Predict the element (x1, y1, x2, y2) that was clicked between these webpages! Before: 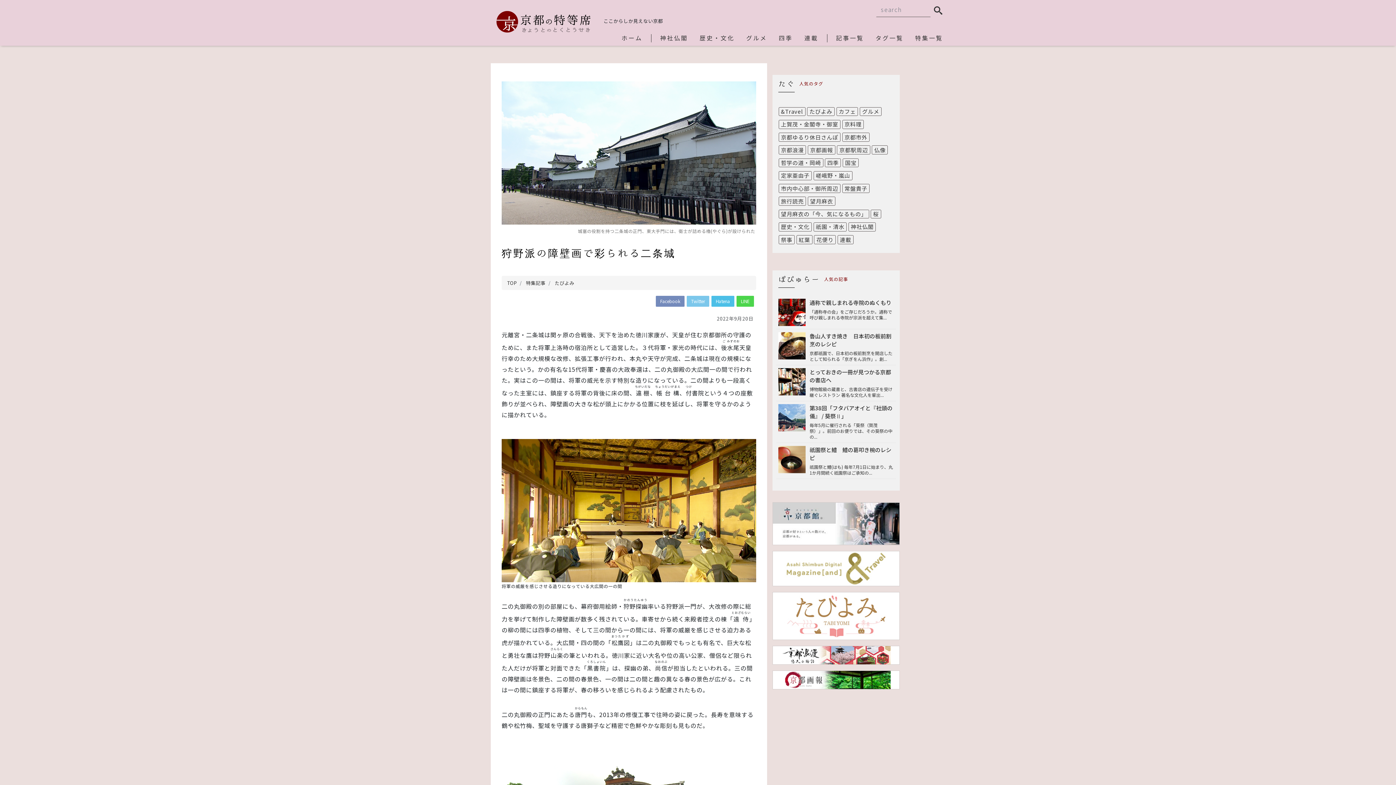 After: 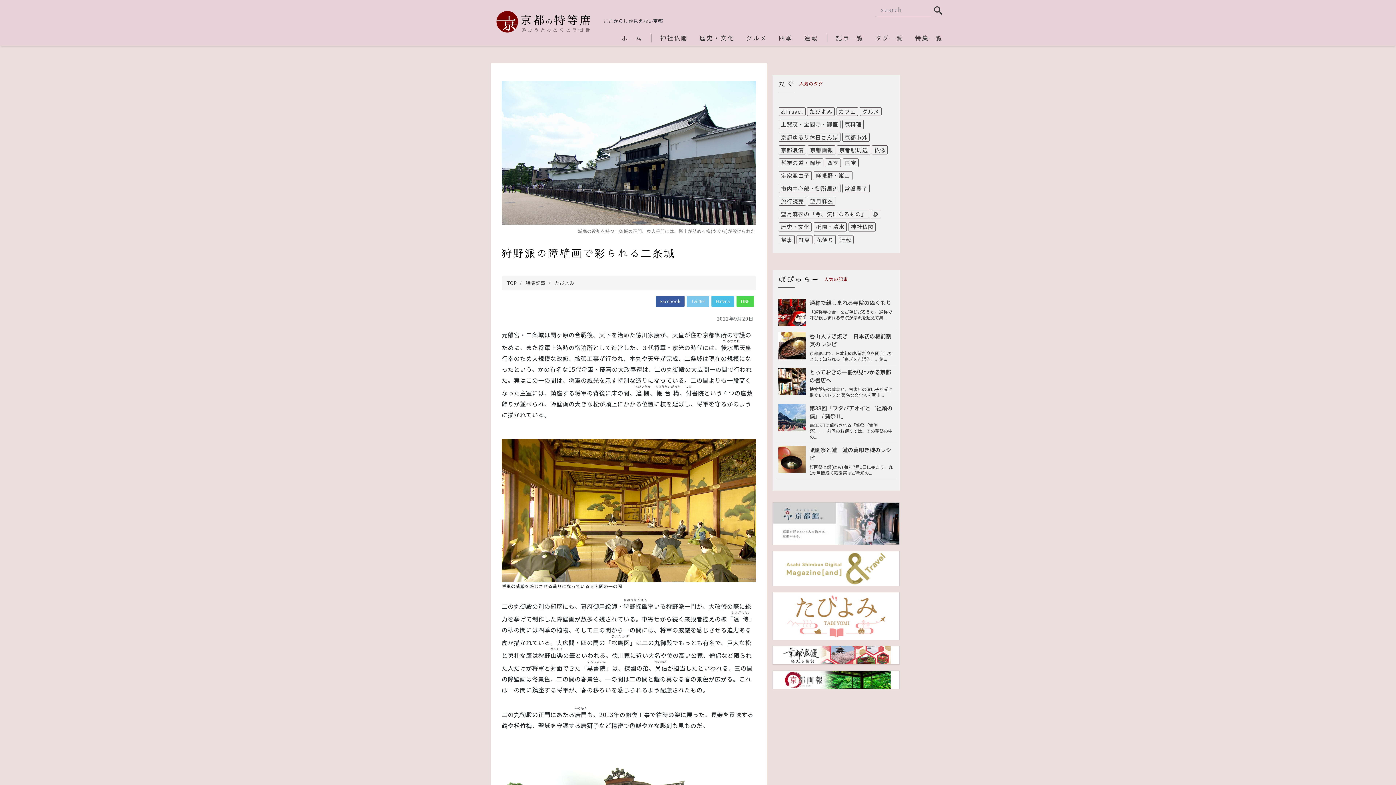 Action: bbox: (656, 295, 684, 306) label: Facebook